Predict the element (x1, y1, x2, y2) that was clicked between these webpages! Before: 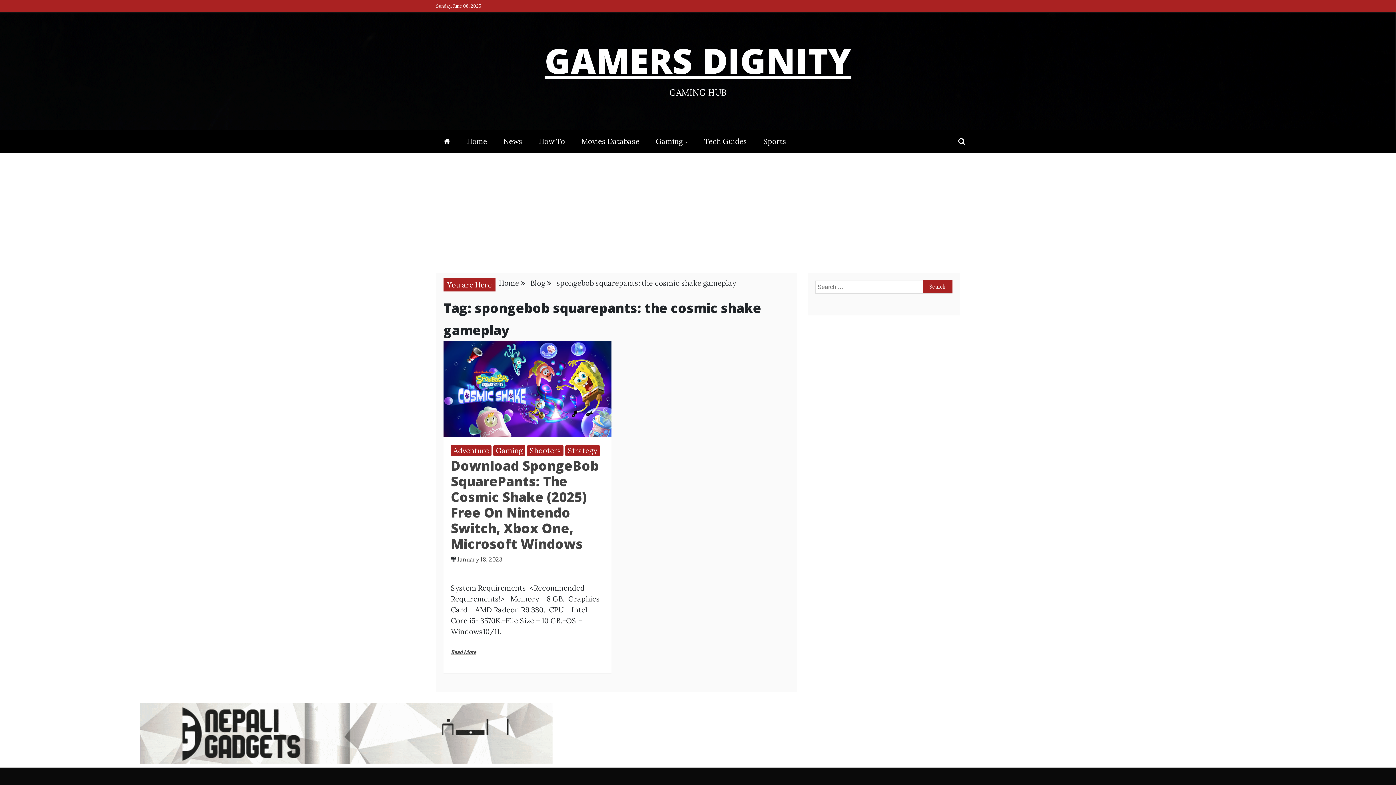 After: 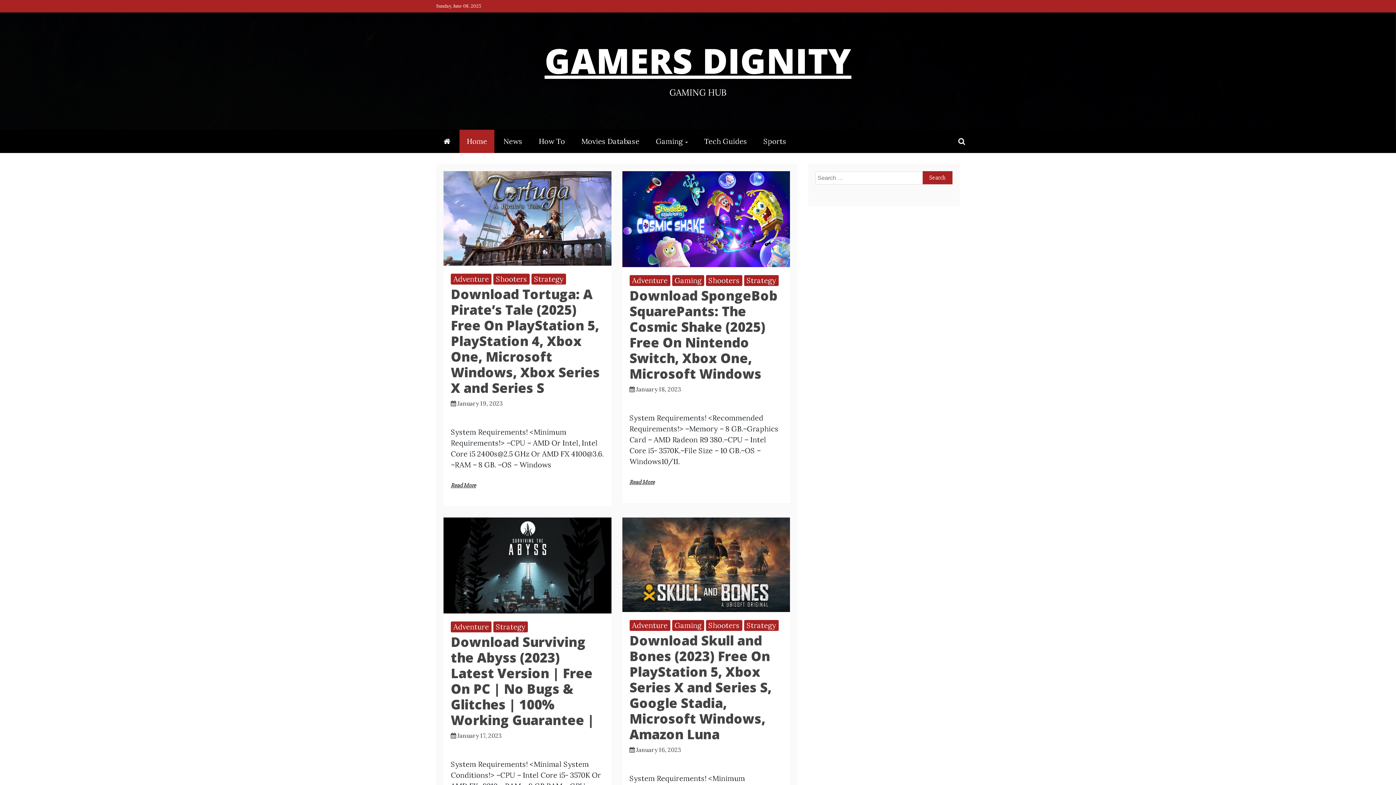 Action: bbox: (436, 129, 457, 153)